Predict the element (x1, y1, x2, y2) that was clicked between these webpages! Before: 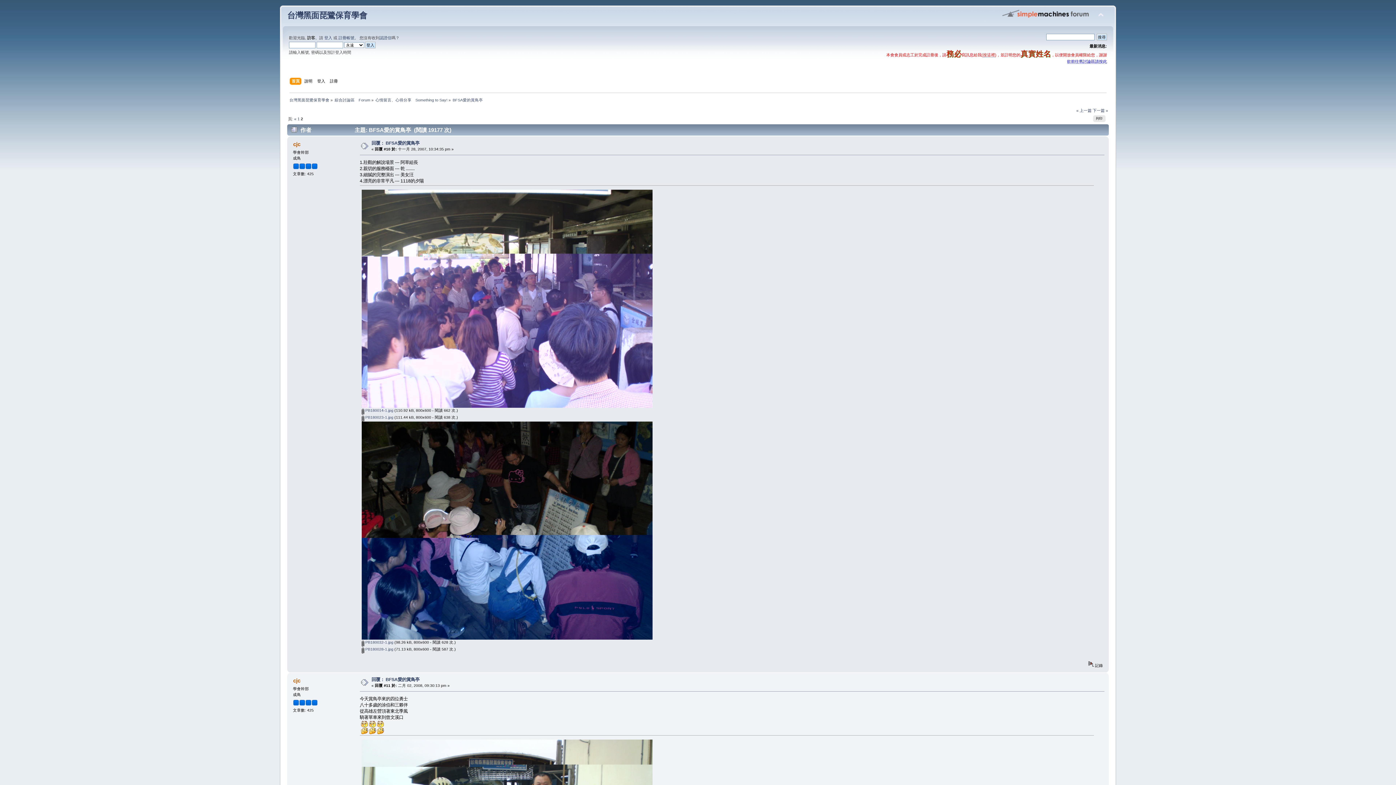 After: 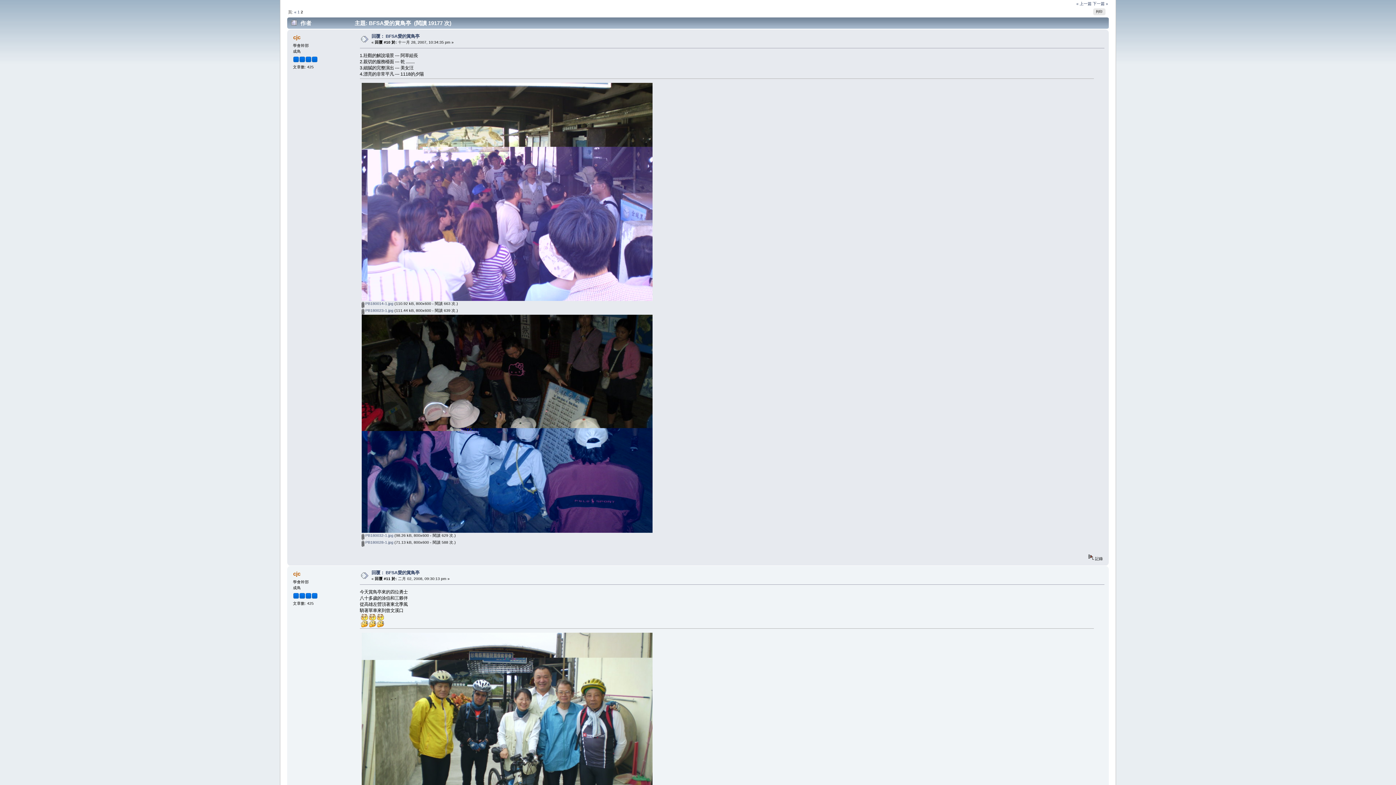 Action: label: 回覆： BFSA愛的賞鳥亭 bbox: (371, 140, 419, 145)